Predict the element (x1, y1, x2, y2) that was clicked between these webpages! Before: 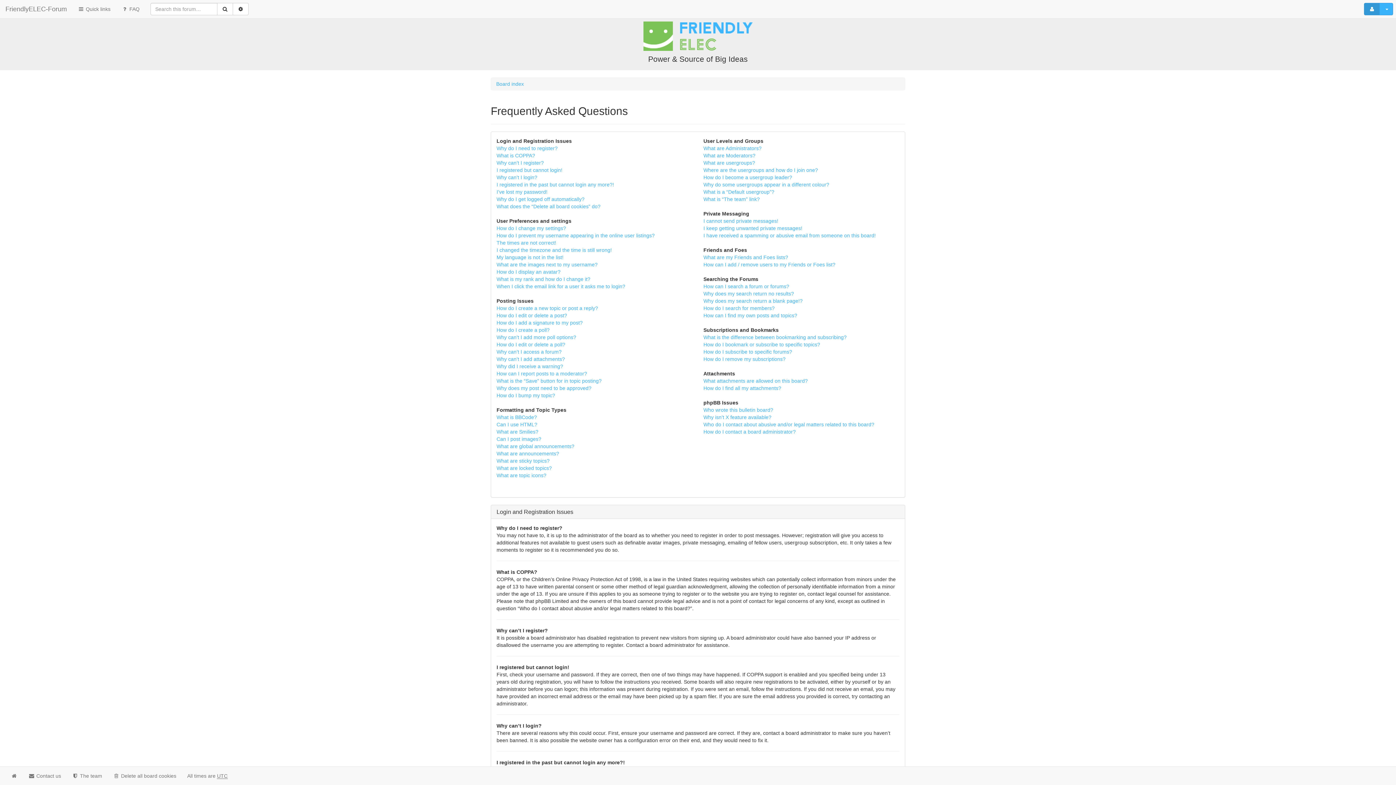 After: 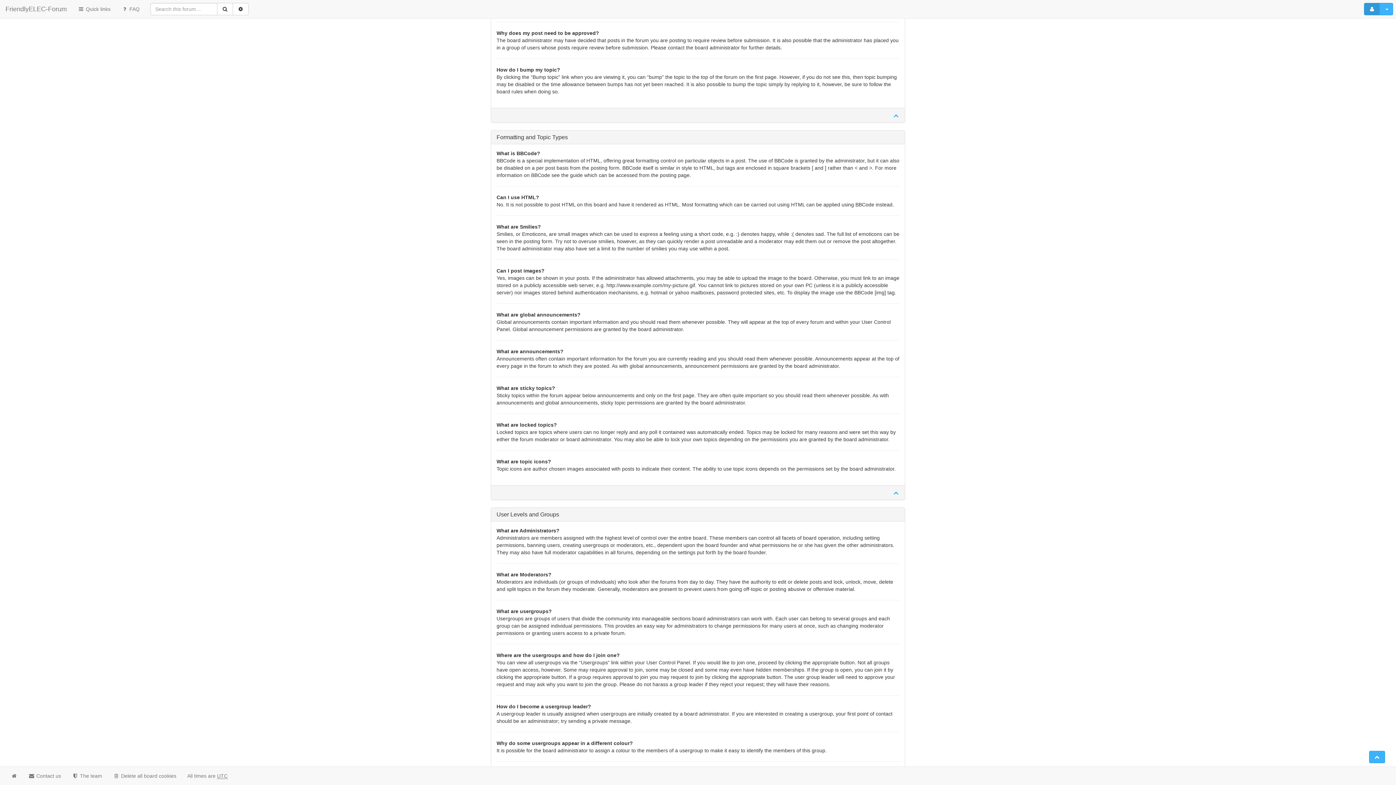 Action: bbox: (496, 378, 601, 384) label: What is the “Save” button for in topic posting?